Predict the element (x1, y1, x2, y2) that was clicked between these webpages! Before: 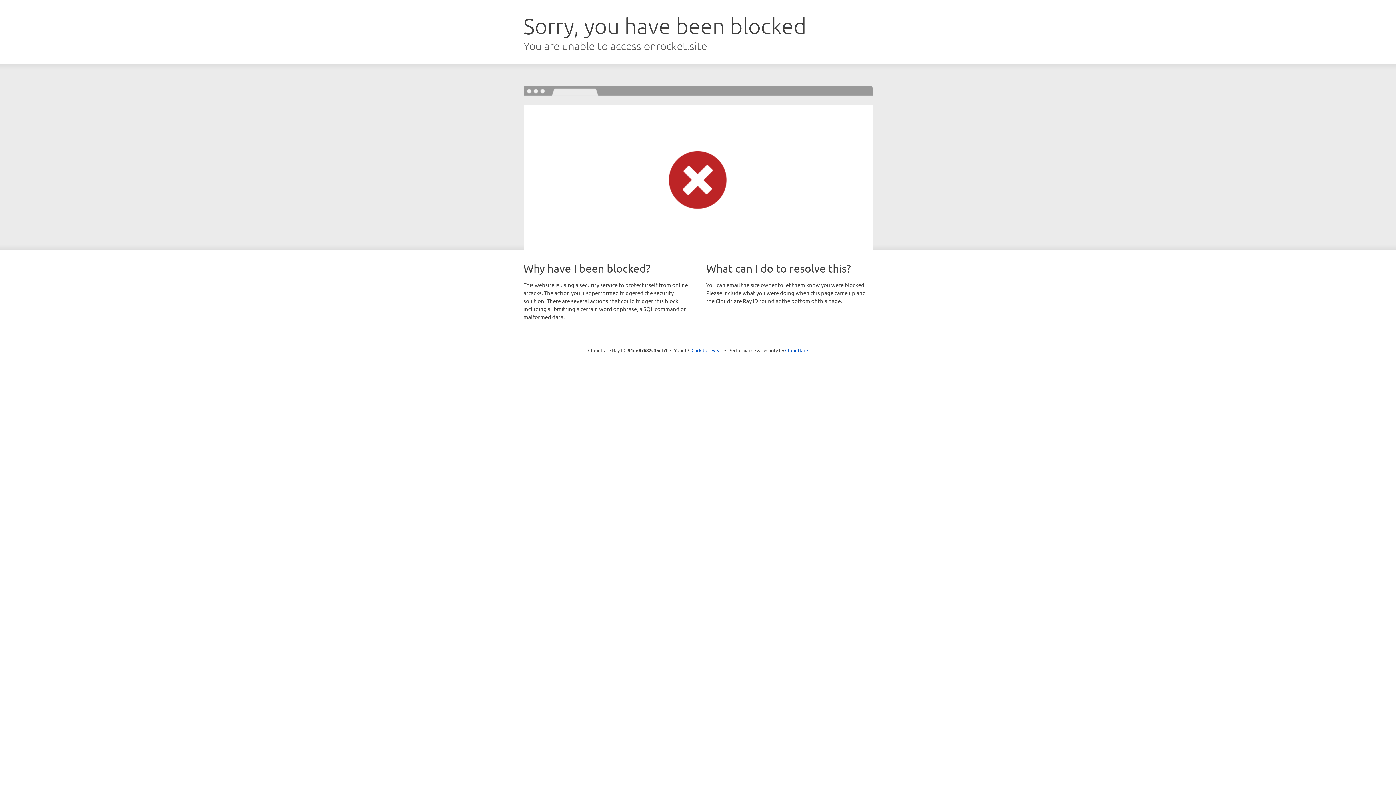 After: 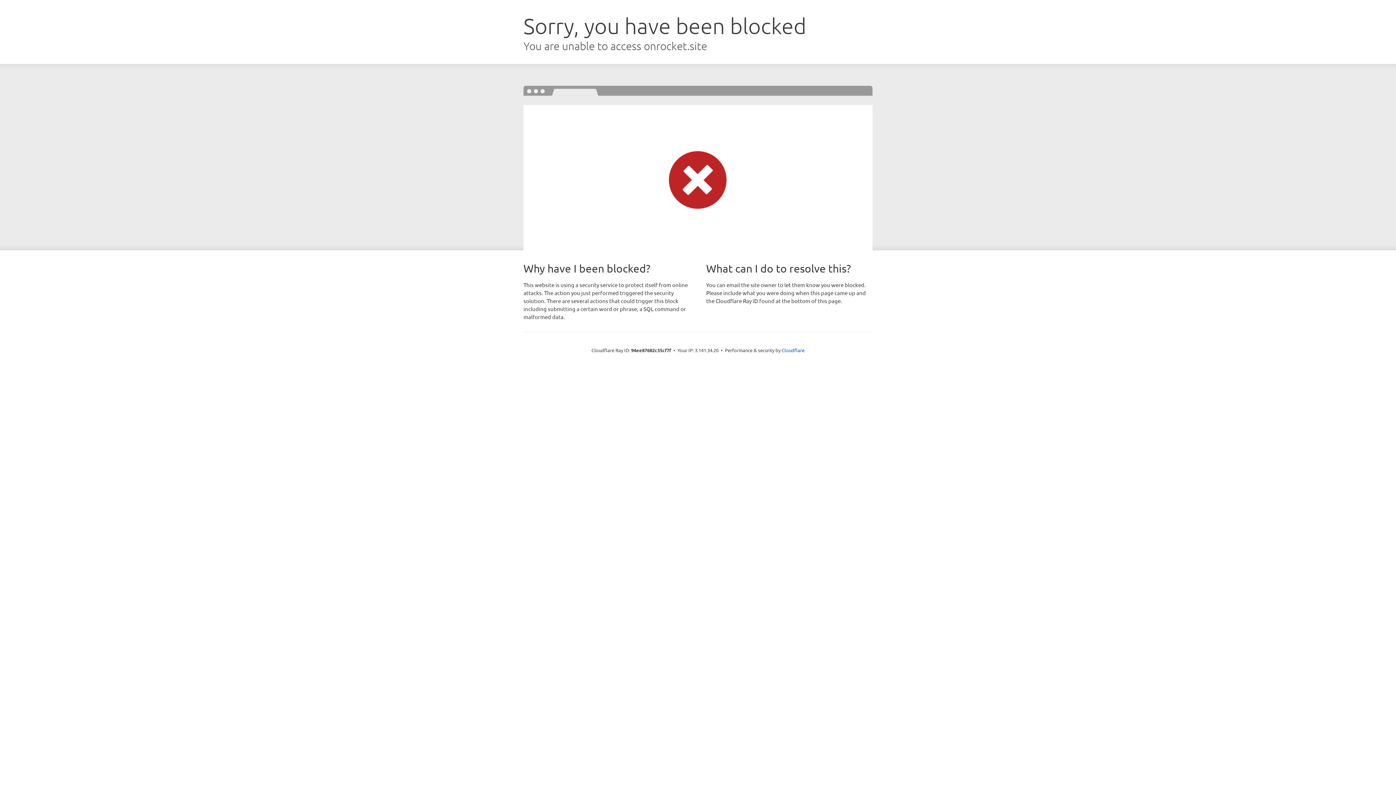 Action: bbox: (691, 346, 722, 353) label: Click to reveal